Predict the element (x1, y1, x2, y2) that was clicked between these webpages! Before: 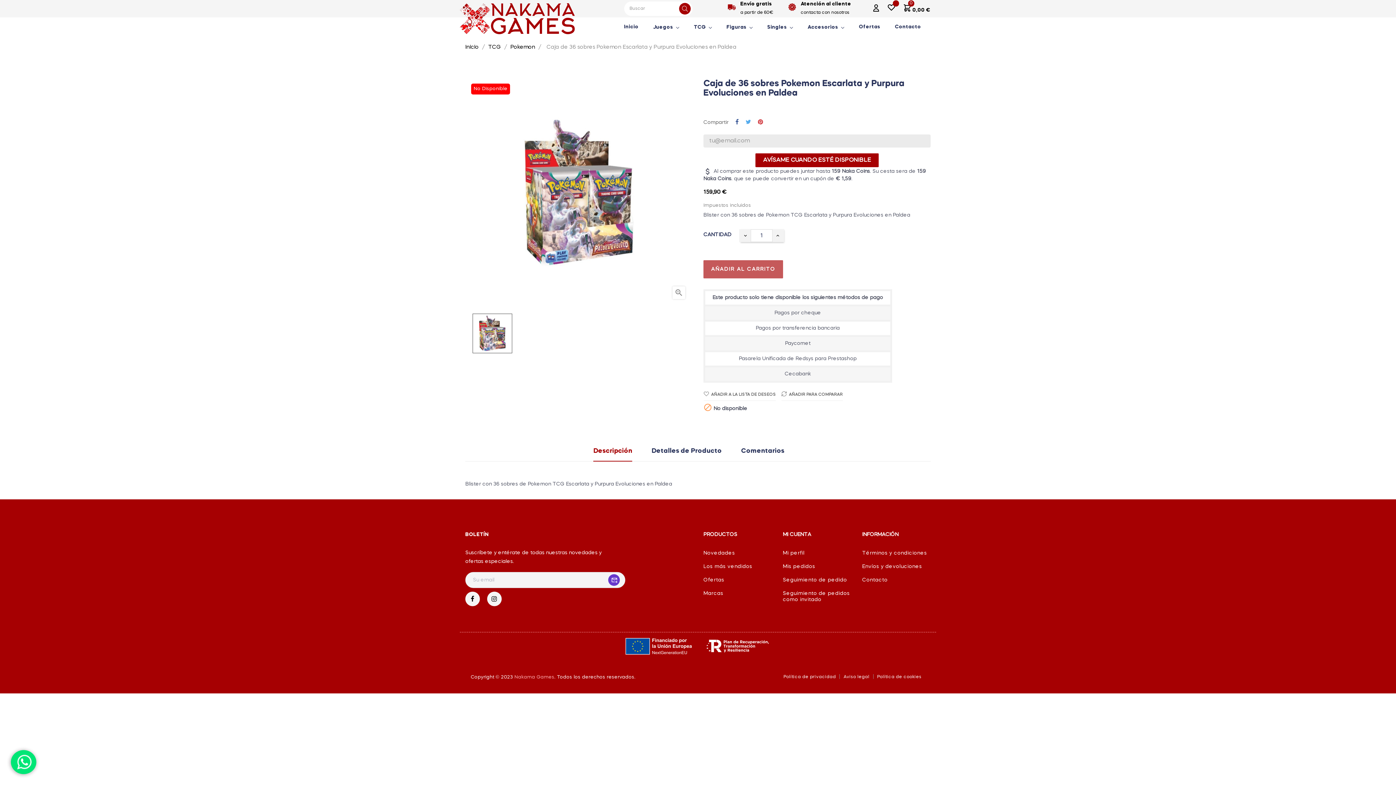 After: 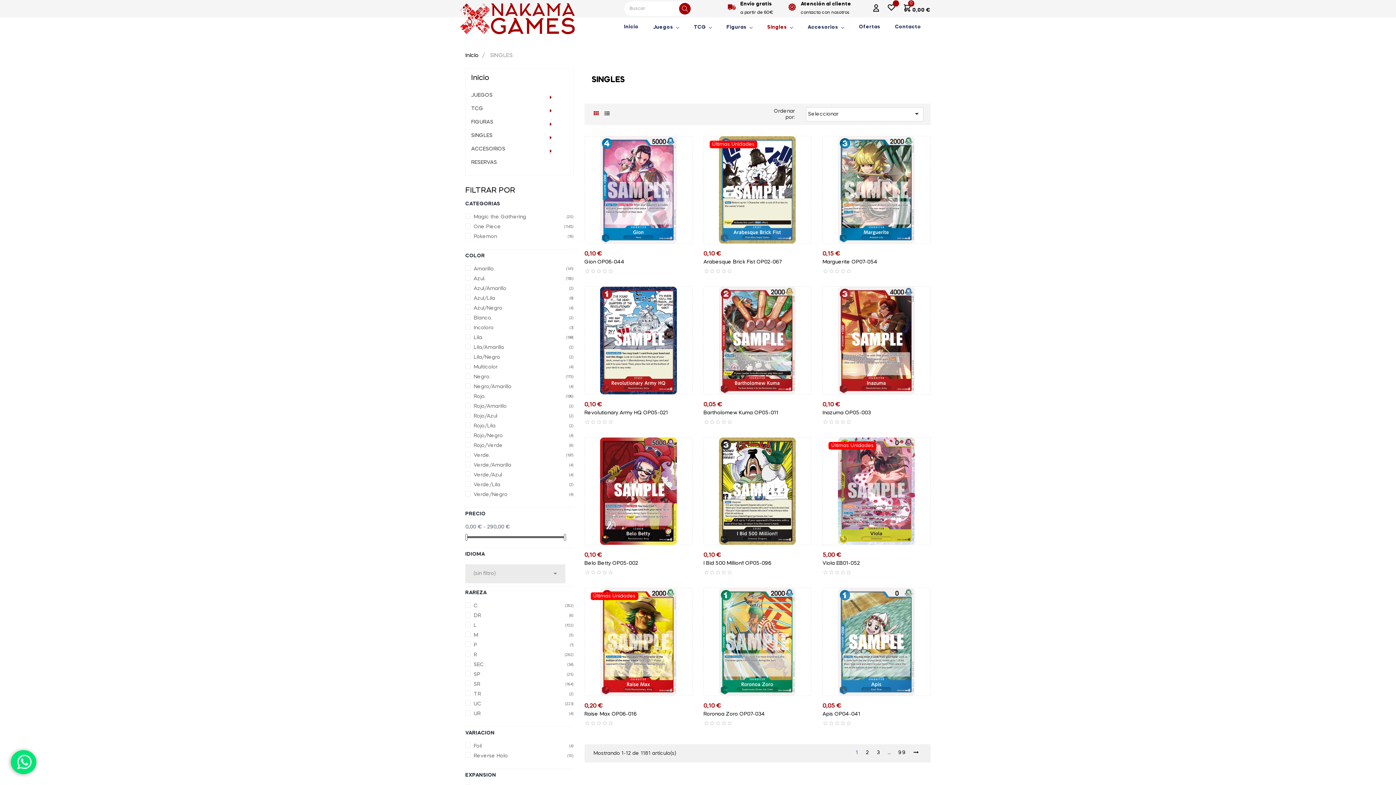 Action: label: Singles  bbox: (760, 17, 800, 37)